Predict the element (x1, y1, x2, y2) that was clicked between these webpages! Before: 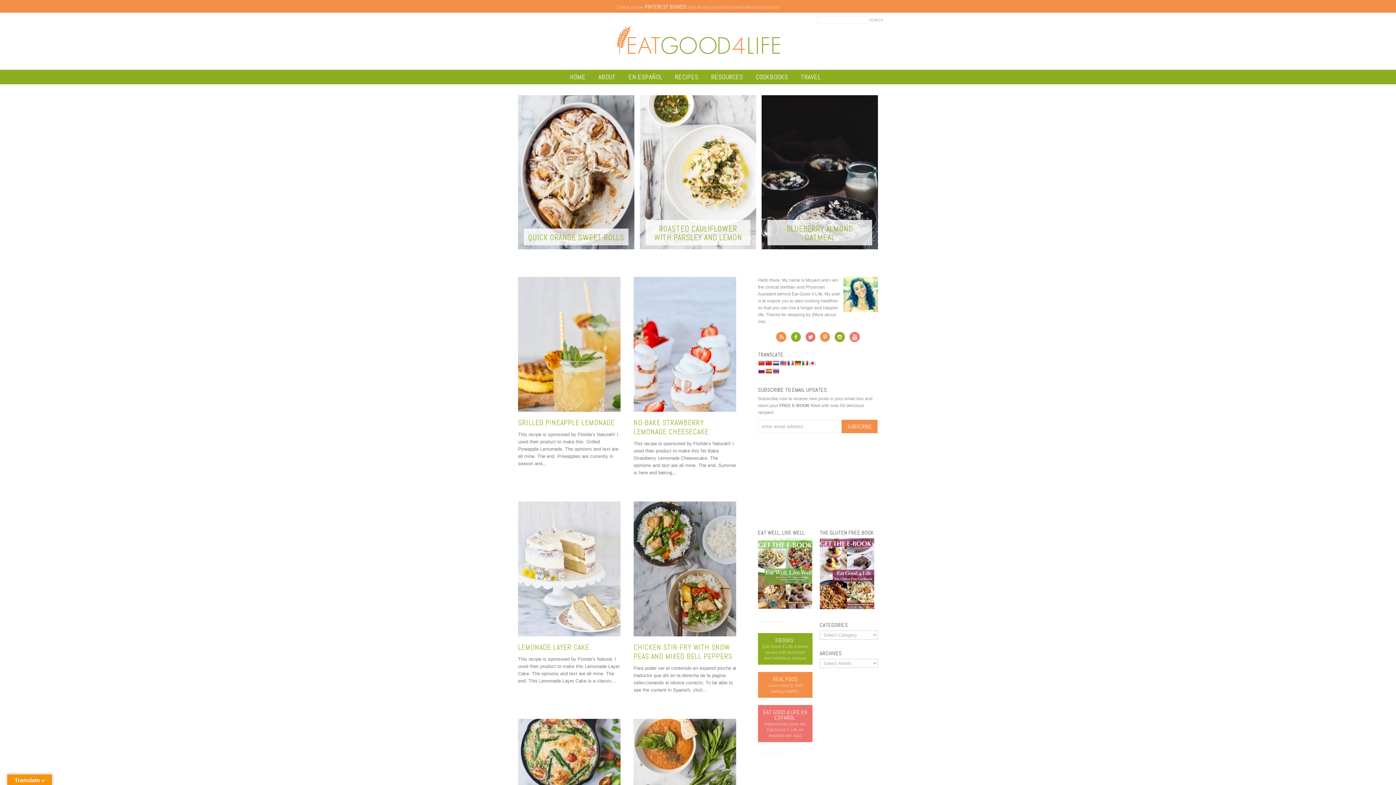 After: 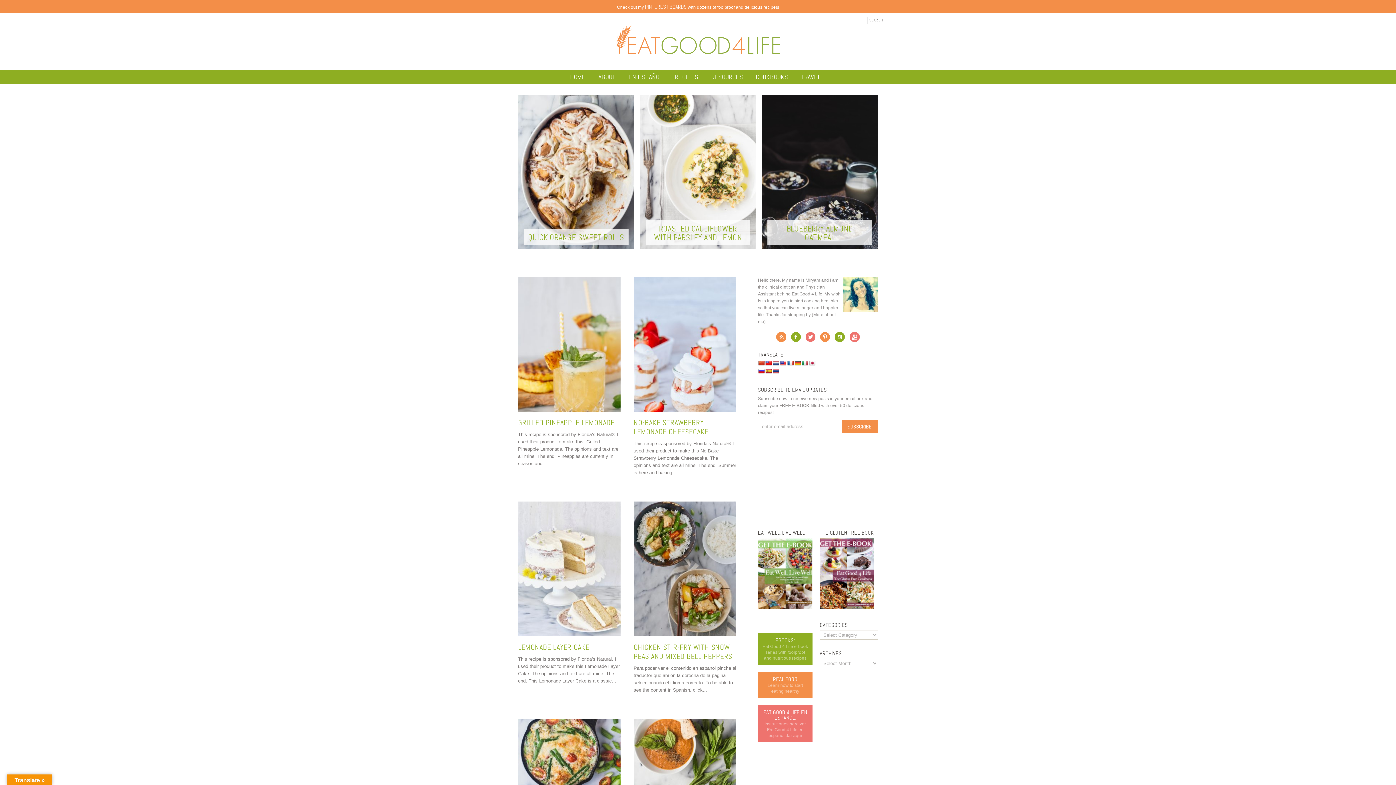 Action: label: Check out my PINTEREST BOARDS with dozens of foolproof and delicious recipes! bbox: (617, 4, 779, 9)